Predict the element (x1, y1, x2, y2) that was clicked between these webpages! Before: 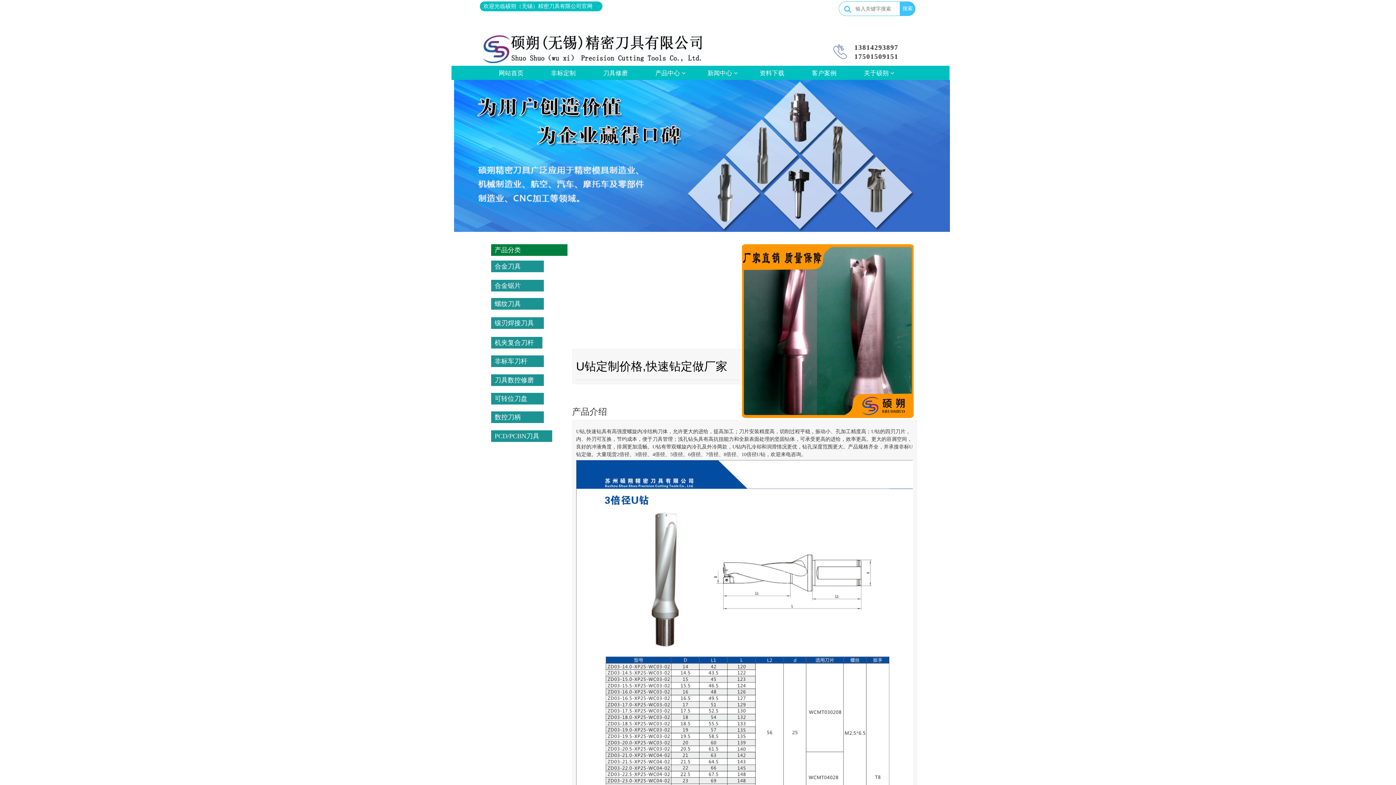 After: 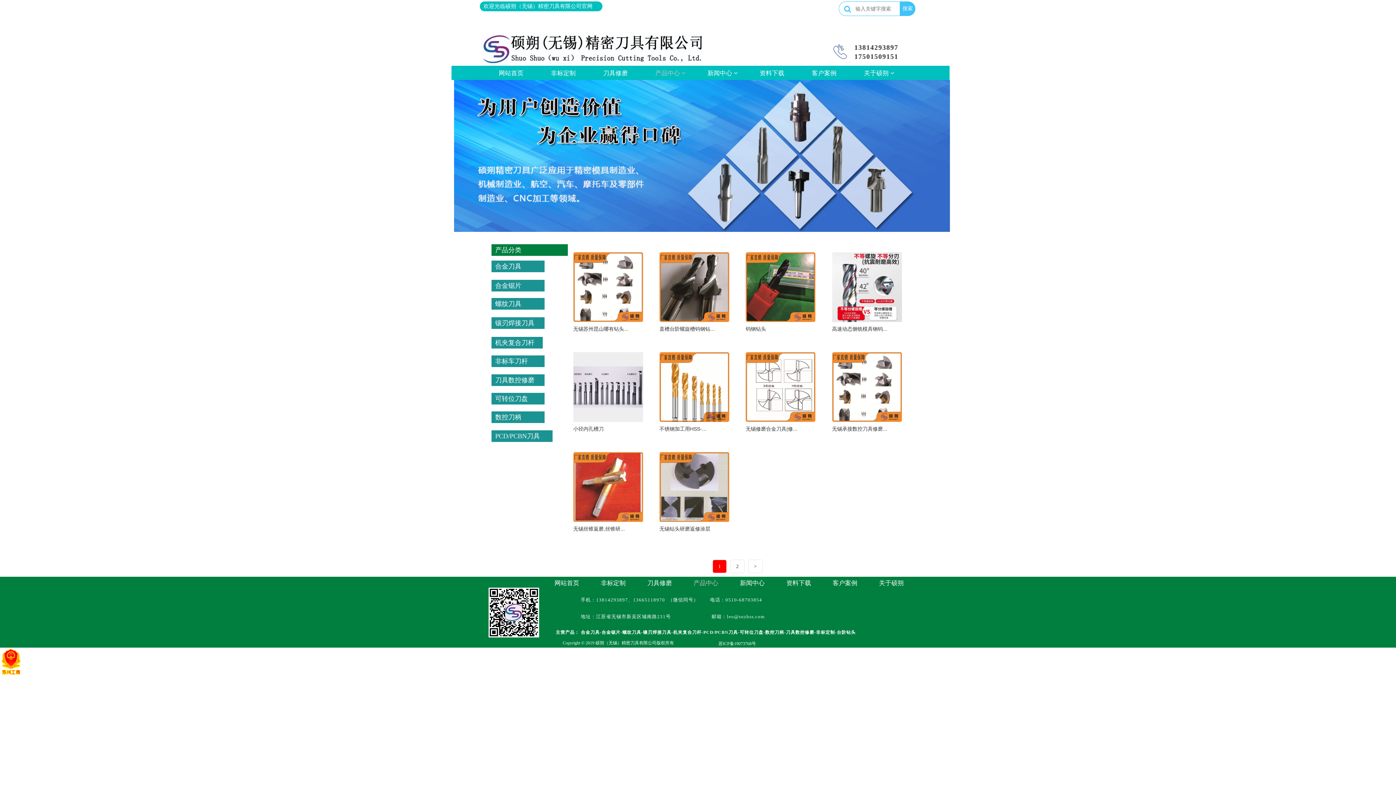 Action: bbox: (494, 376, 534, 383) label: 刀具数控修磨